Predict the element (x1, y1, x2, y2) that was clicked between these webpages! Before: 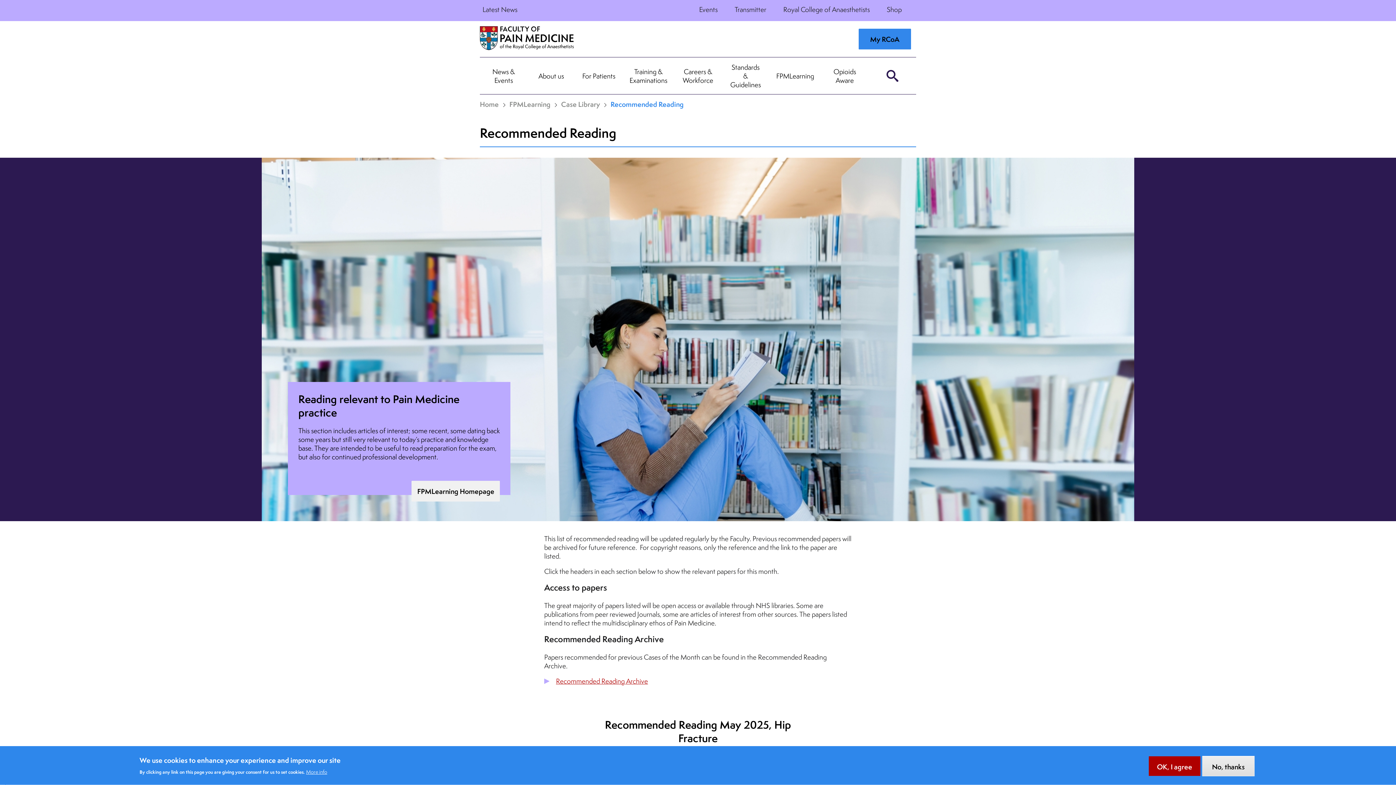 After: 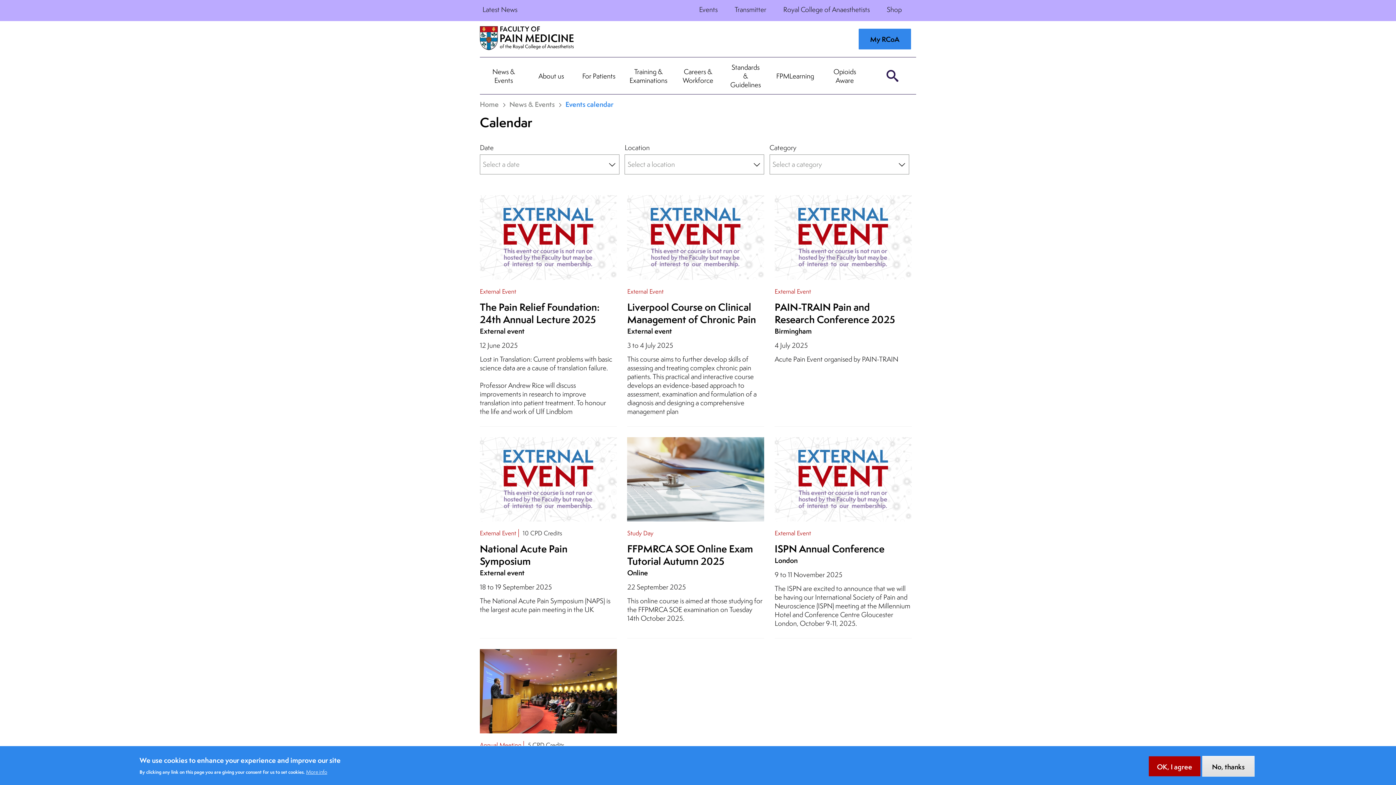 Action: bbox: (699, 4, 717, 14) label: Events